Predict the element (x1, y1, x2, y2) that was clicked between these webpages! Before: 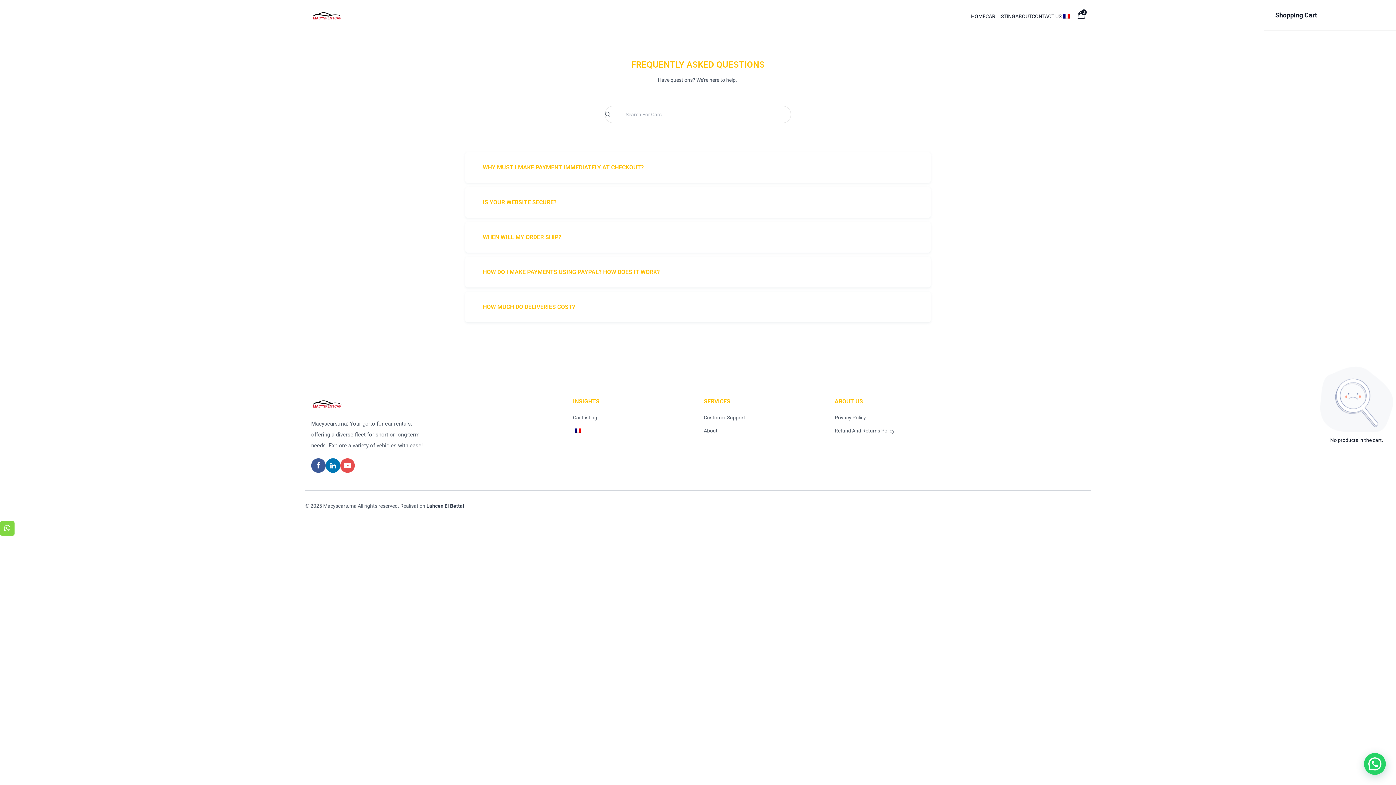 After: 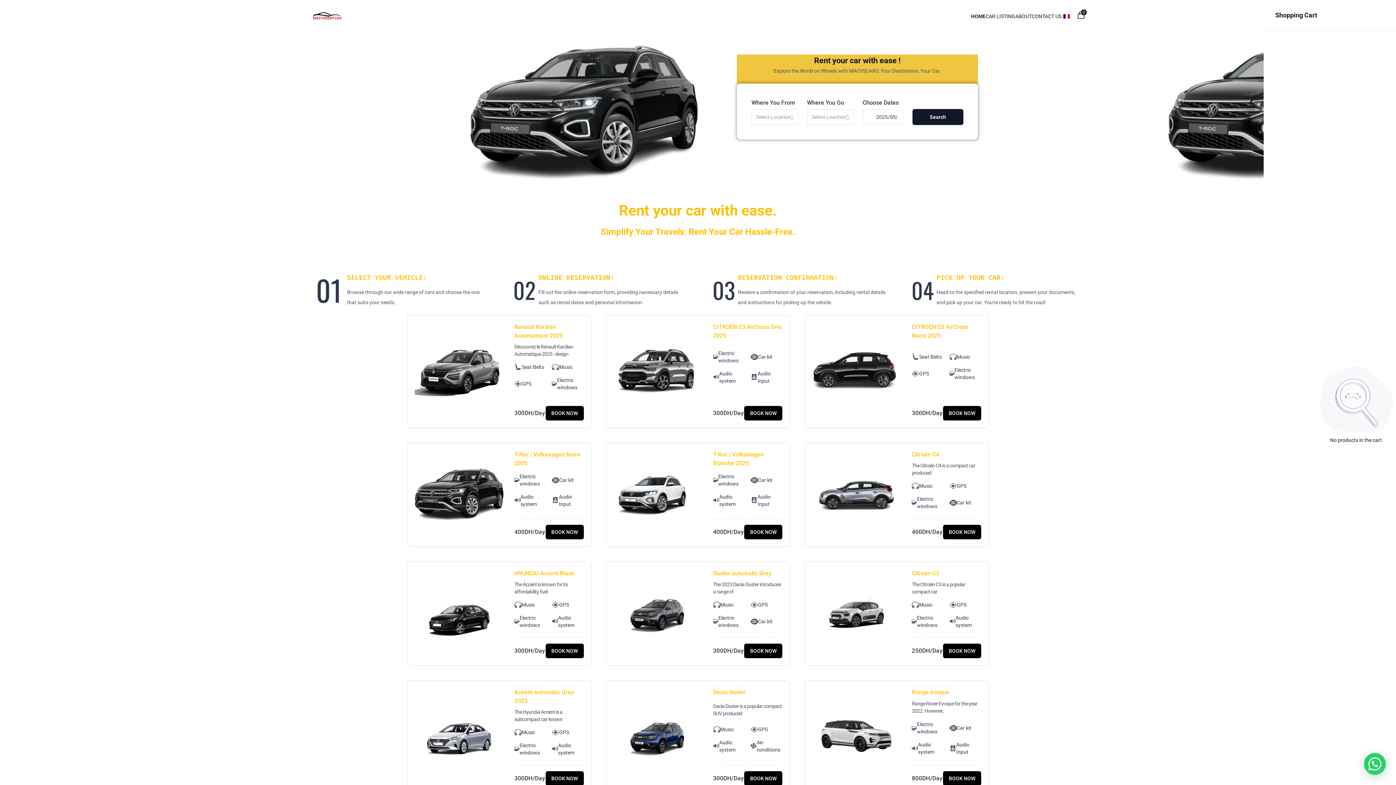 Action: label: HOME bbox: (971, 0, 985, 32)